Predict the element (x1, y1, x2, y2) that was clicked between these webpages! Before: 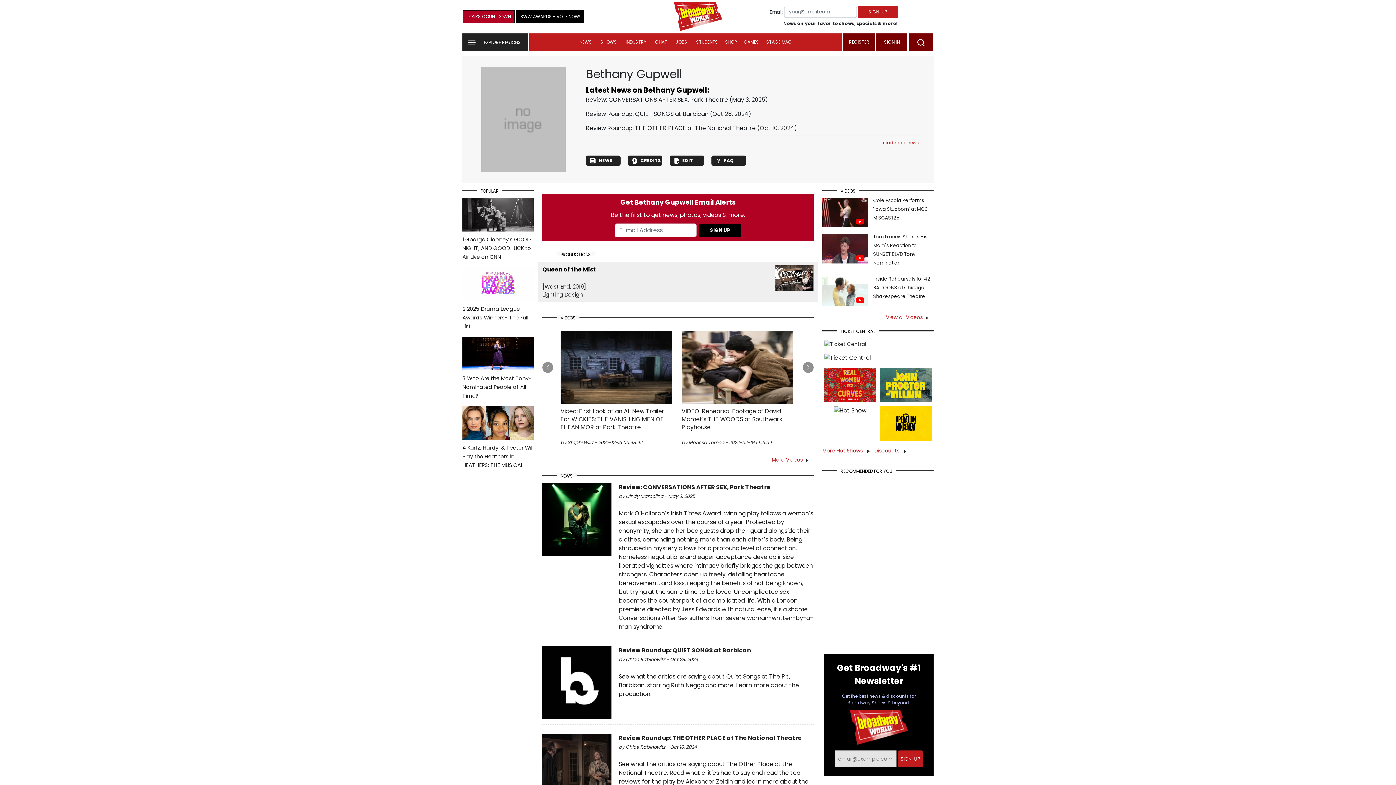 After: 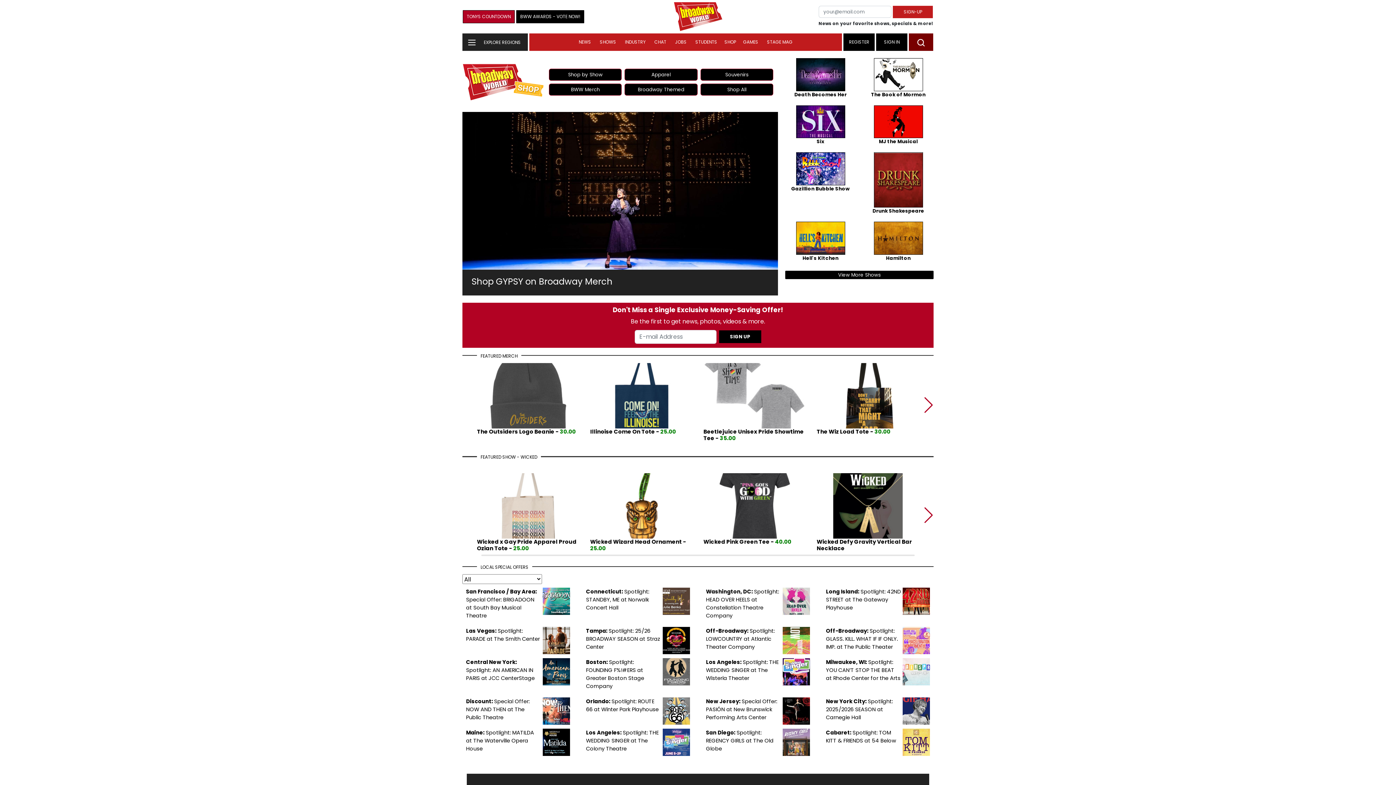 Action: bbox: (721, 33, 740, 50) label: SHOP